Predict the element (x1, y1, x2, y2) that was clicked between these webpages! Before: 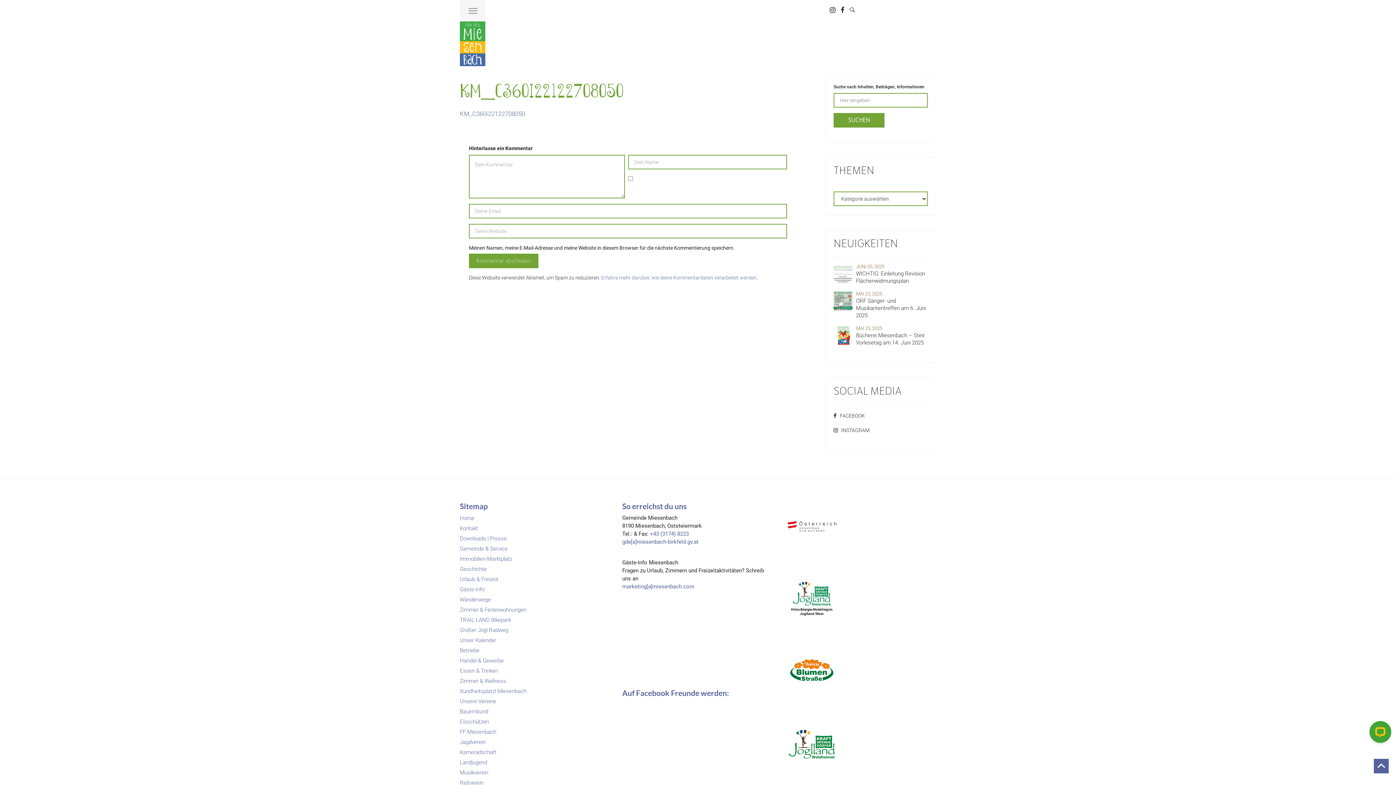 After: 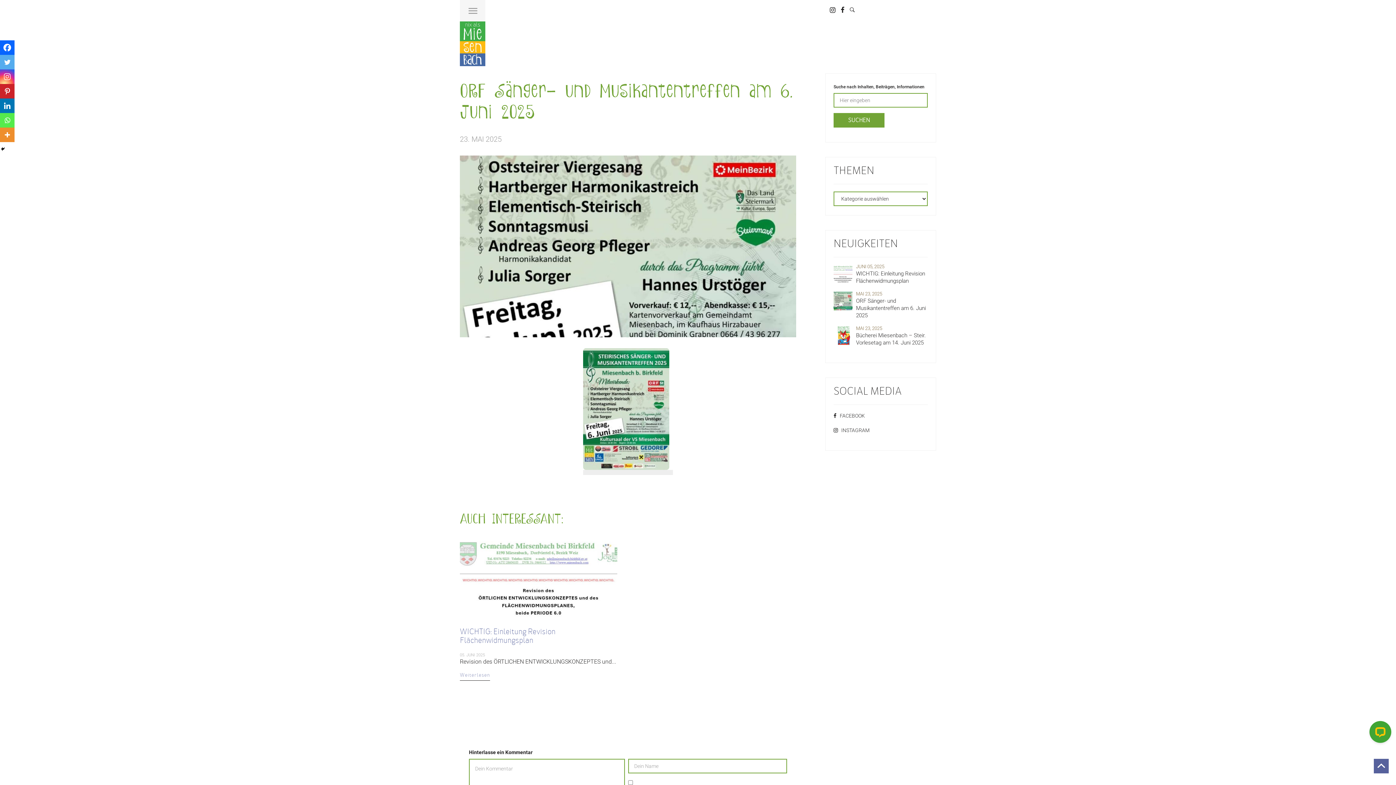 Action: bbox: (833, 297, 852, 303)